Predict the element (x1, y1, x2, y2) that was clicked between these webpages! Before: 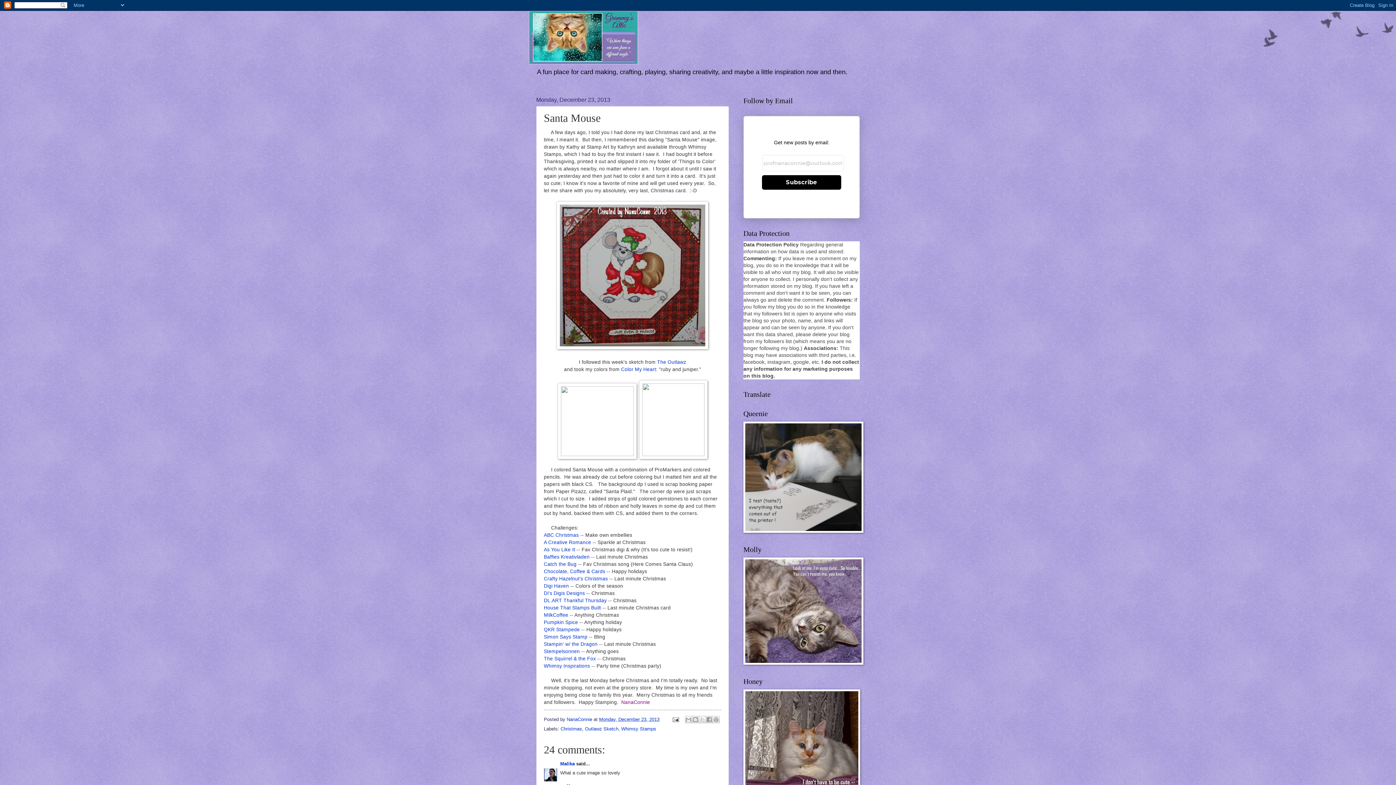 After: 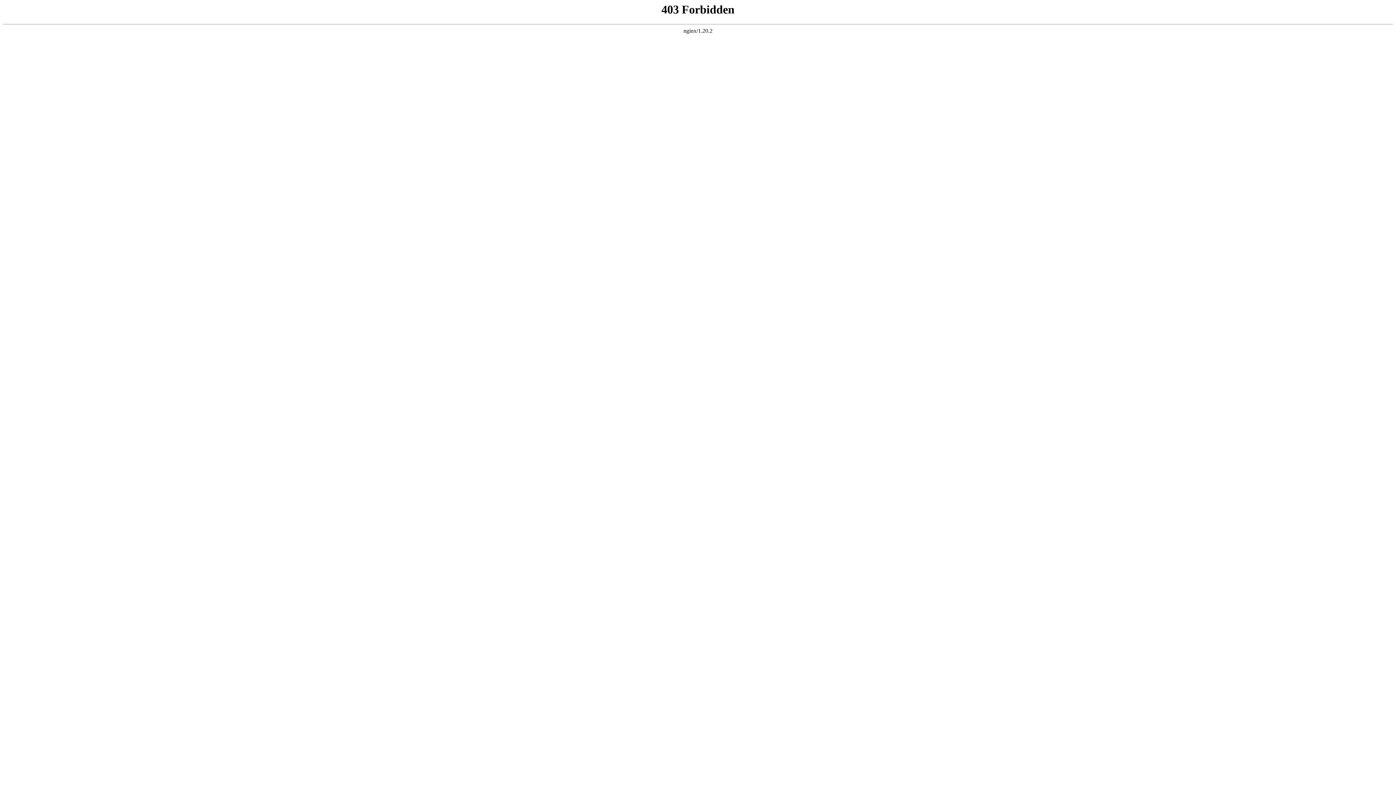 Action: label: House That Stamps Built bbox: (544, 605, 601, 610)